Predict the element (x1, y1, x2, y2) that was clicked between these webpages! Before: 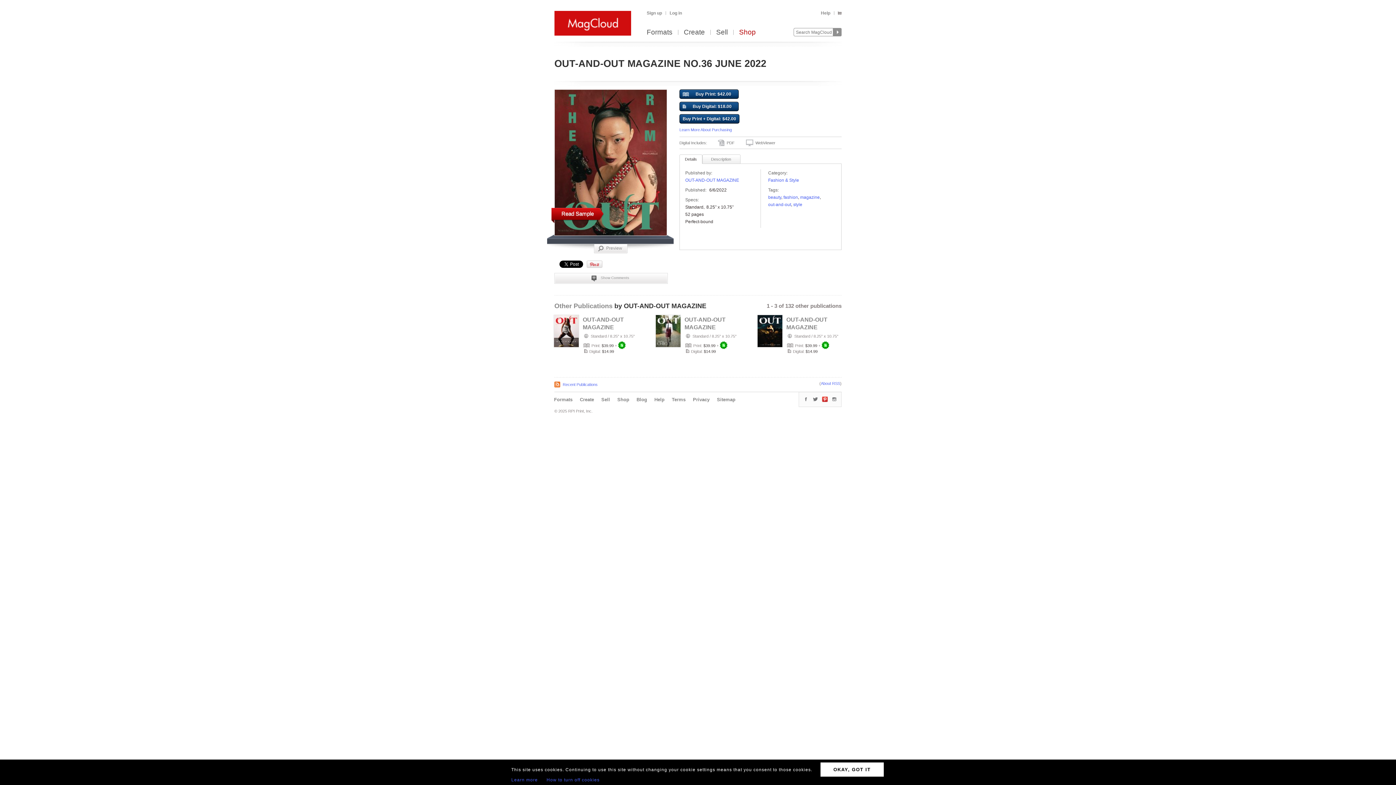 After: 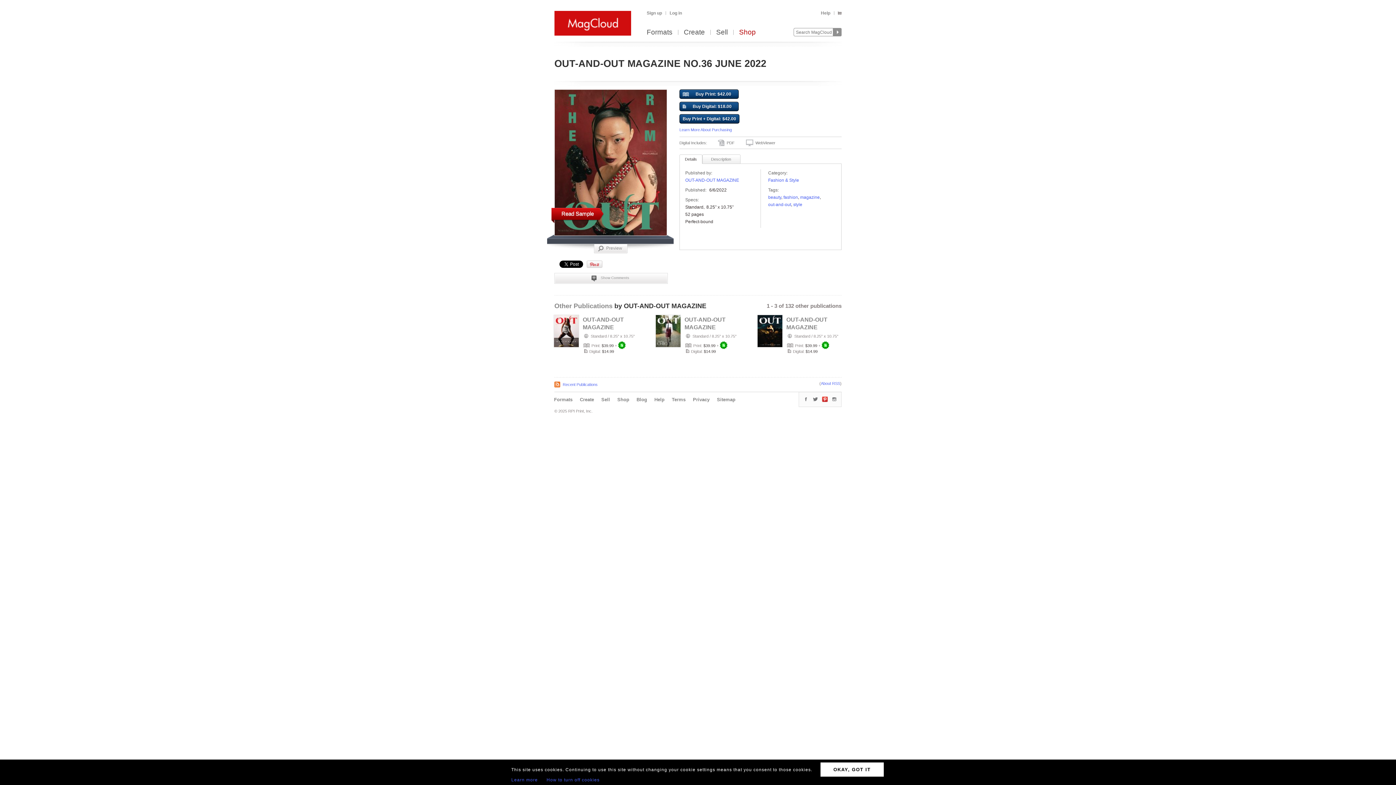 Action: bbox: (822, 396, 828, 401)